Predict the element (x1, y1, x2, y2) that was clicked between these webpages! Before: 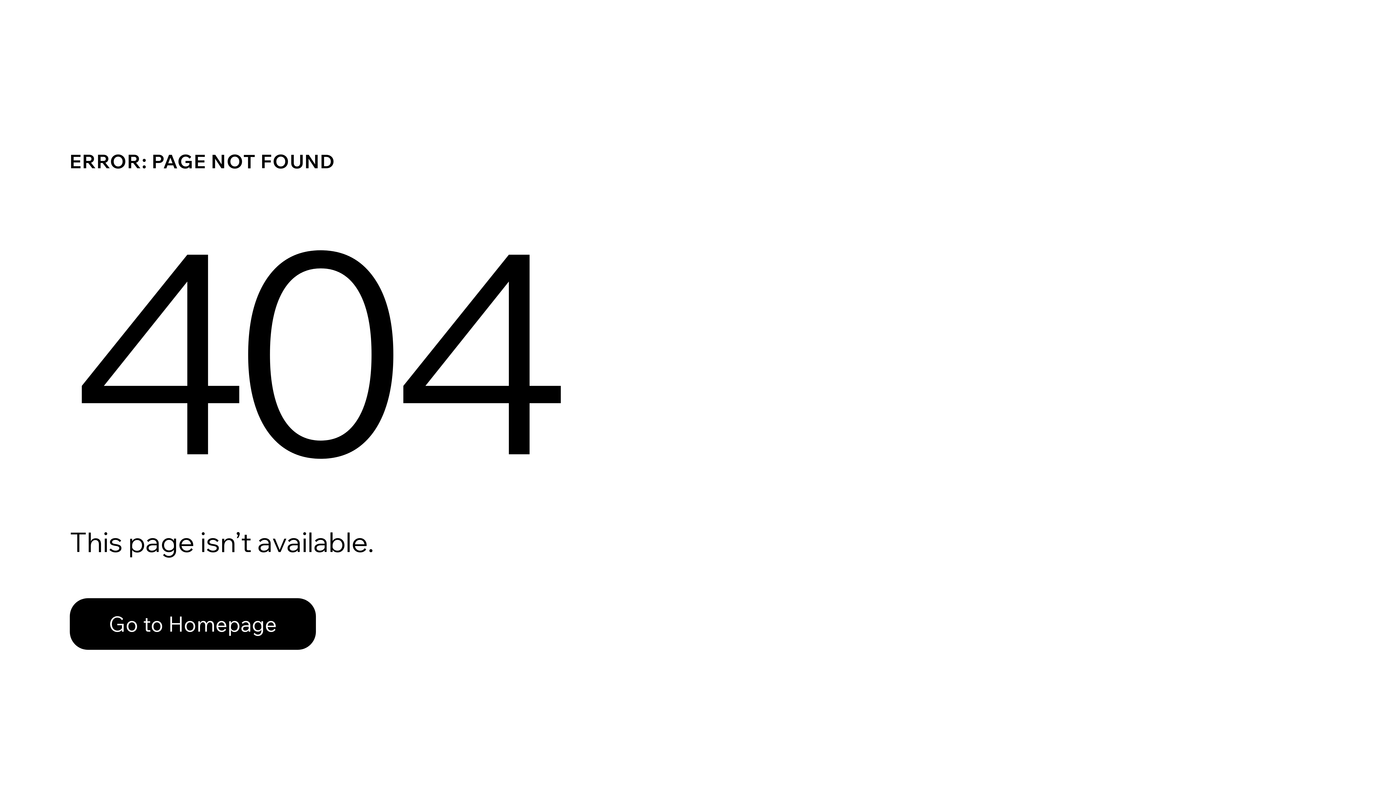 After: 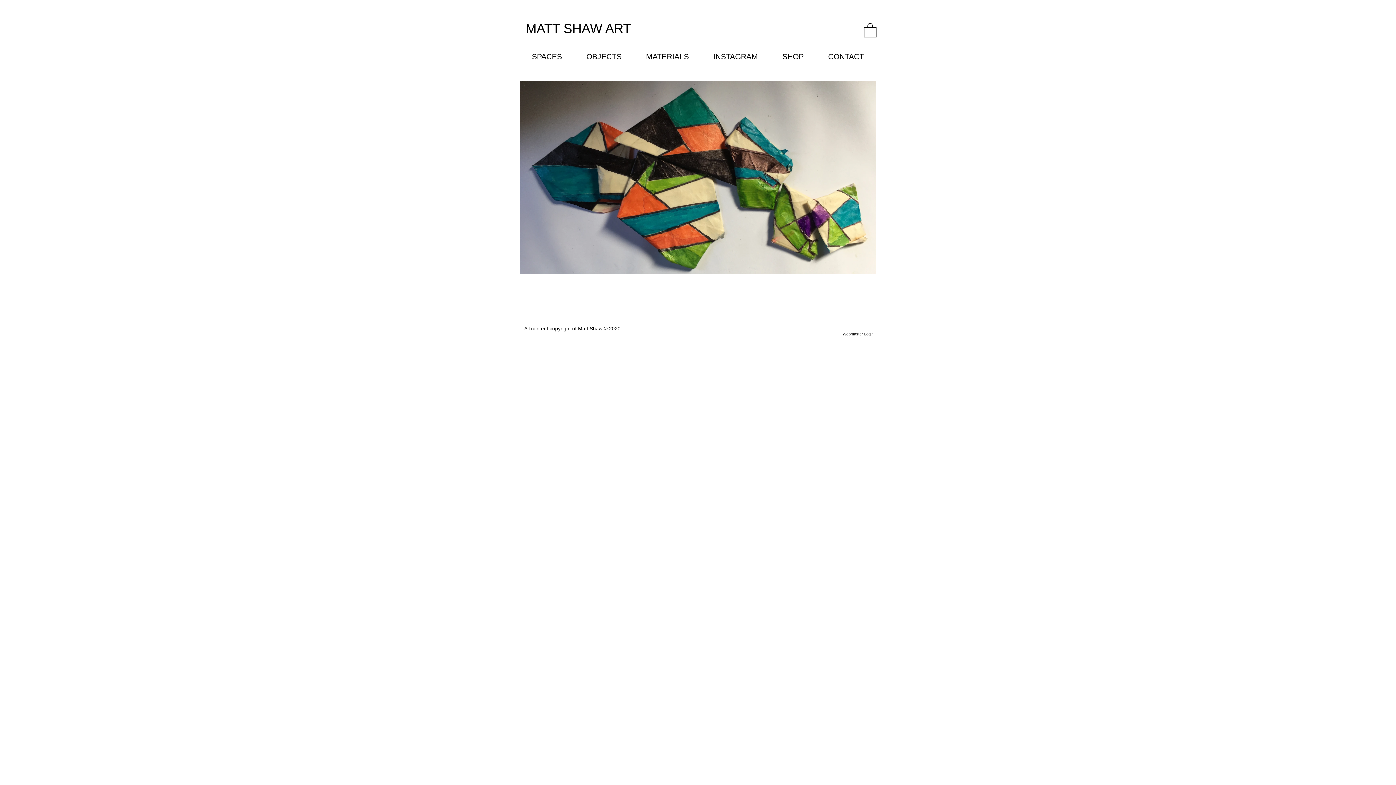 Action: label: Go to Homepage bbox: (69, 582, 768, 659)